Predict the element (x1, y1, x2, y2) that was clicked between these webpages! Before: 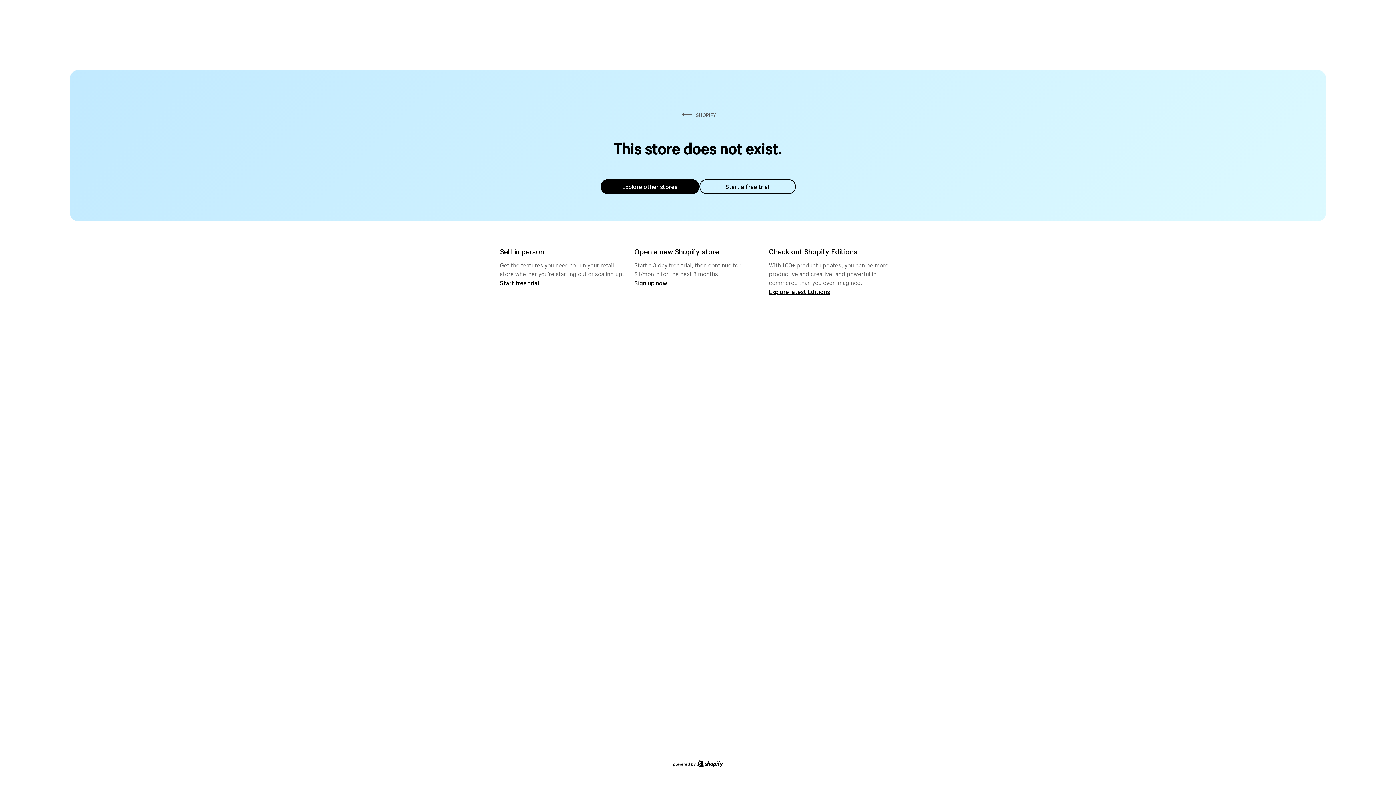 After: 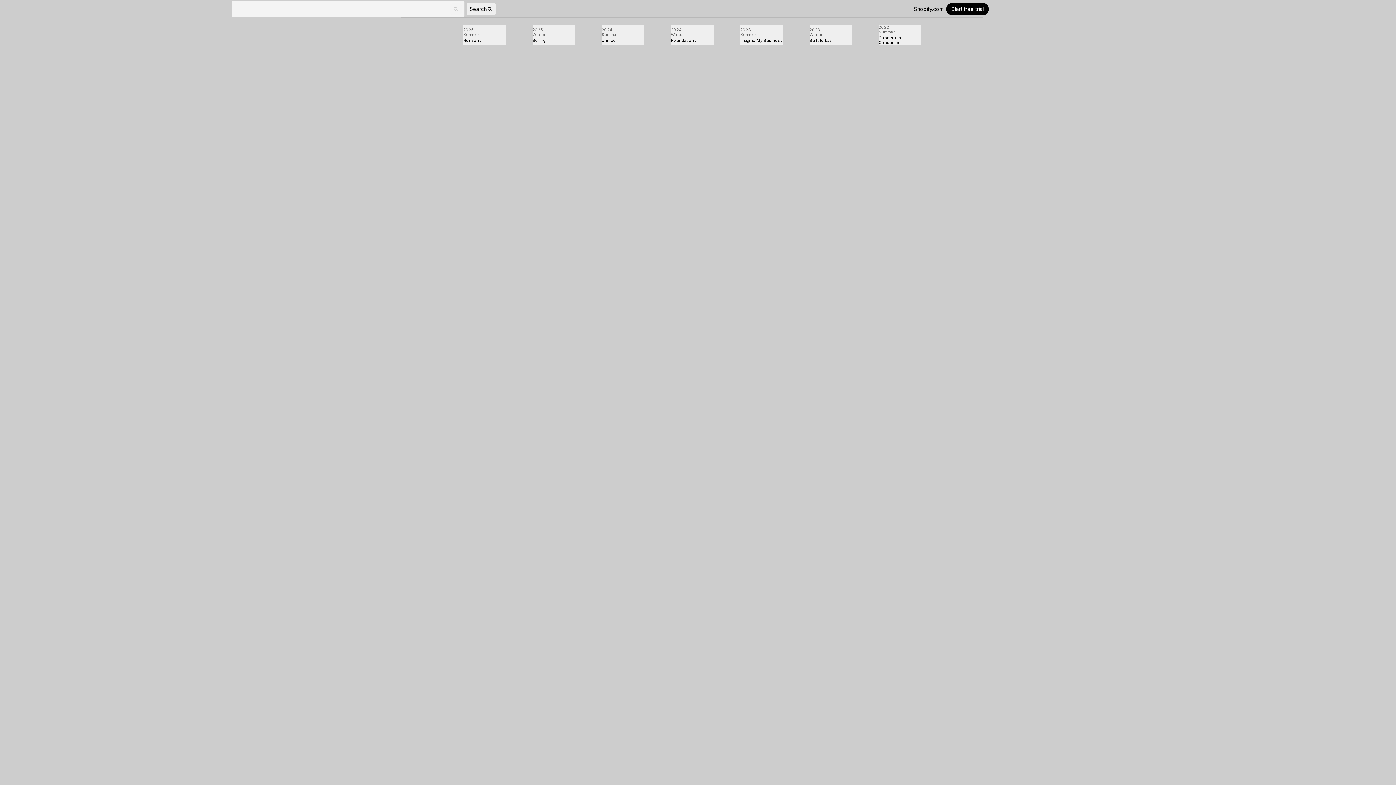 Action: bbox: (769, 287, 830, 295) label: Explore latest Editions